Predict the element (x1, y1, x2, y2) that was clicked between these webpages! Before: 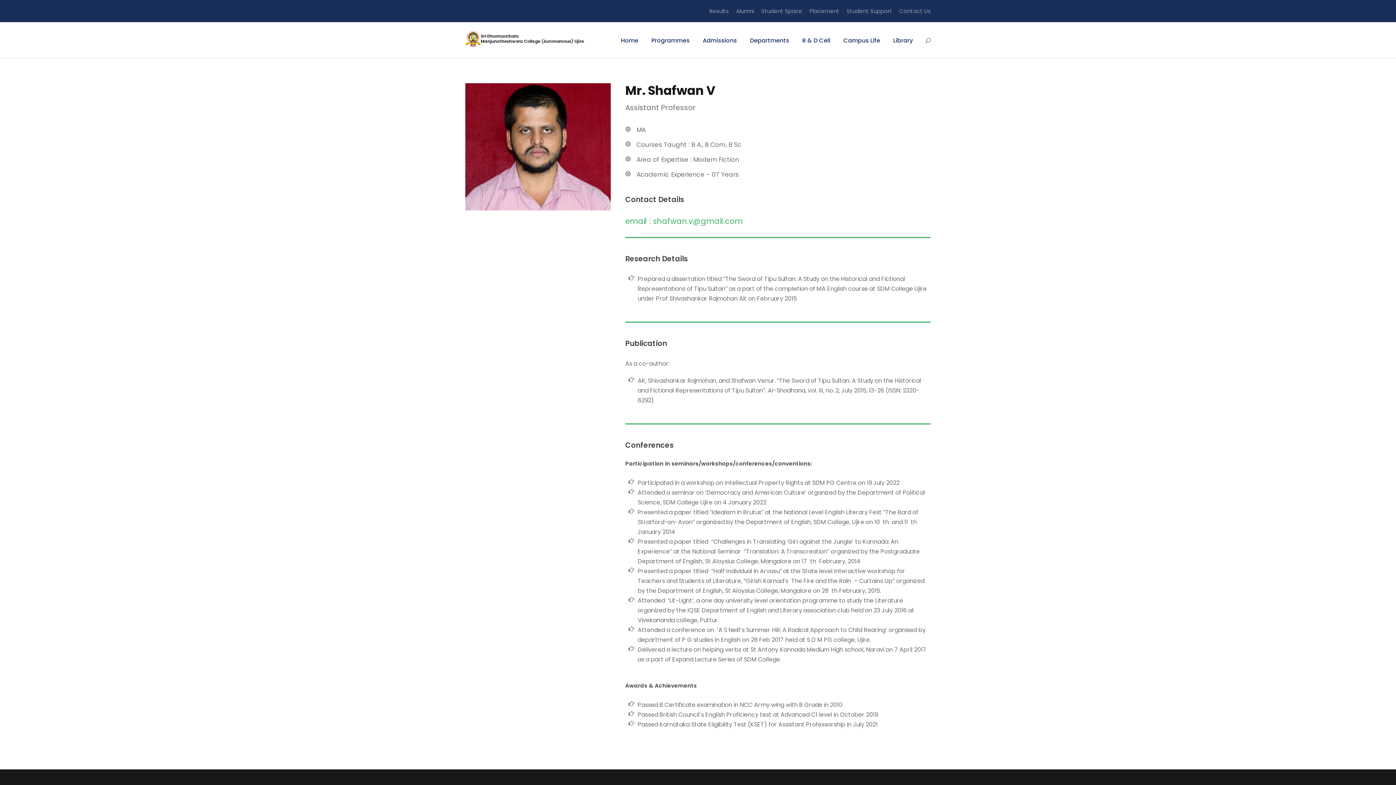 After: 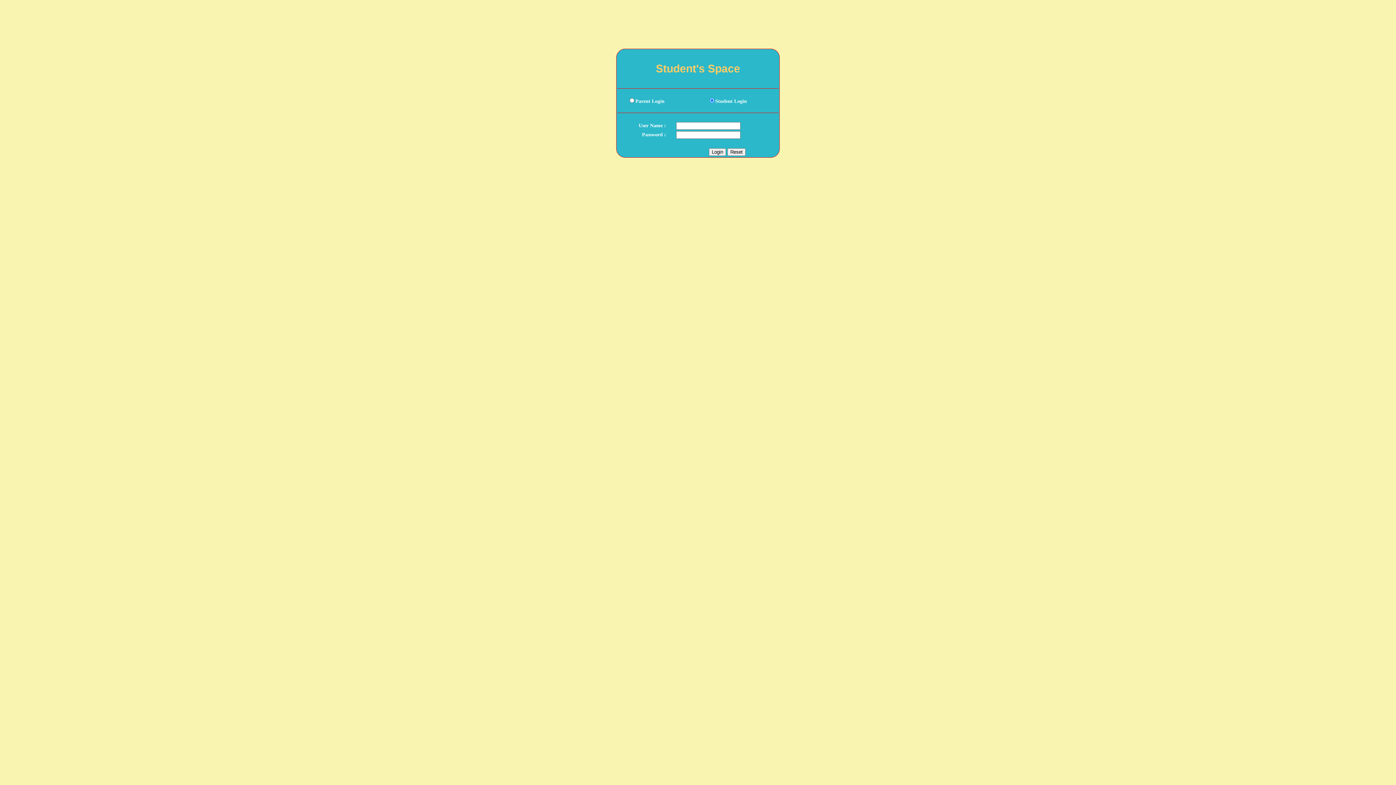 Action: bbox: (761, 7, 802, 21) label: Student Space